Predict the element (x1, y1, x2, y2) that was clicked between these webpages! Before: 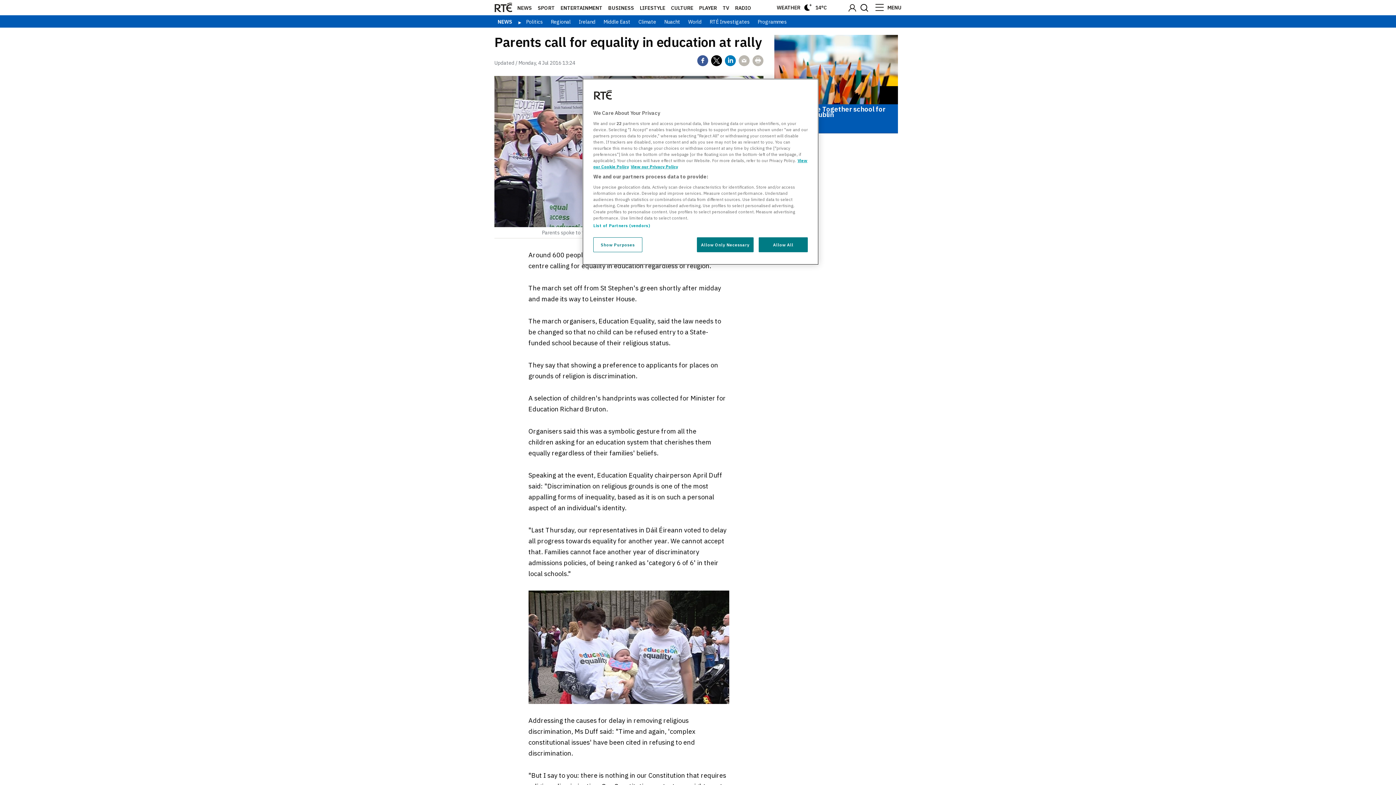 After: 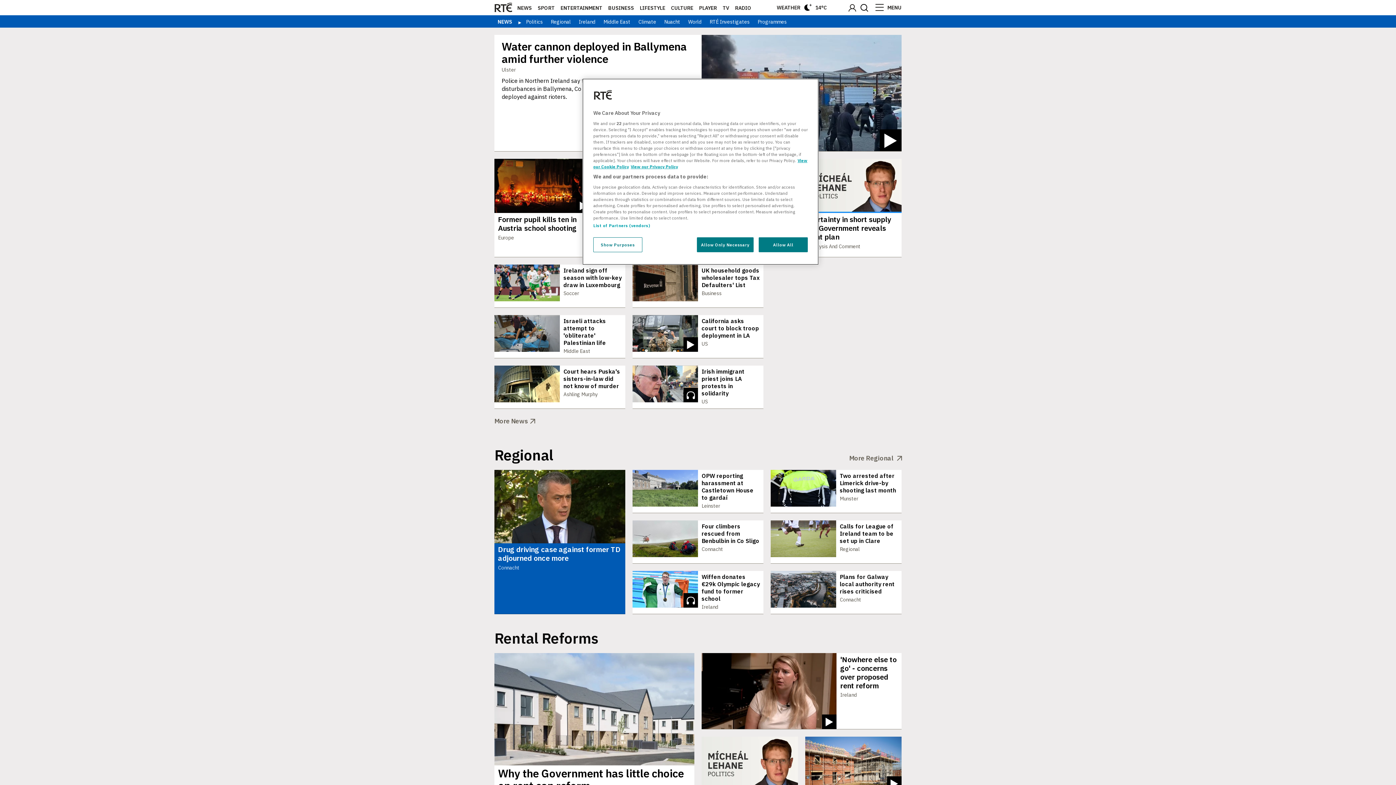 Action: bbox: (517, 4, 532, 11) label: NEWS